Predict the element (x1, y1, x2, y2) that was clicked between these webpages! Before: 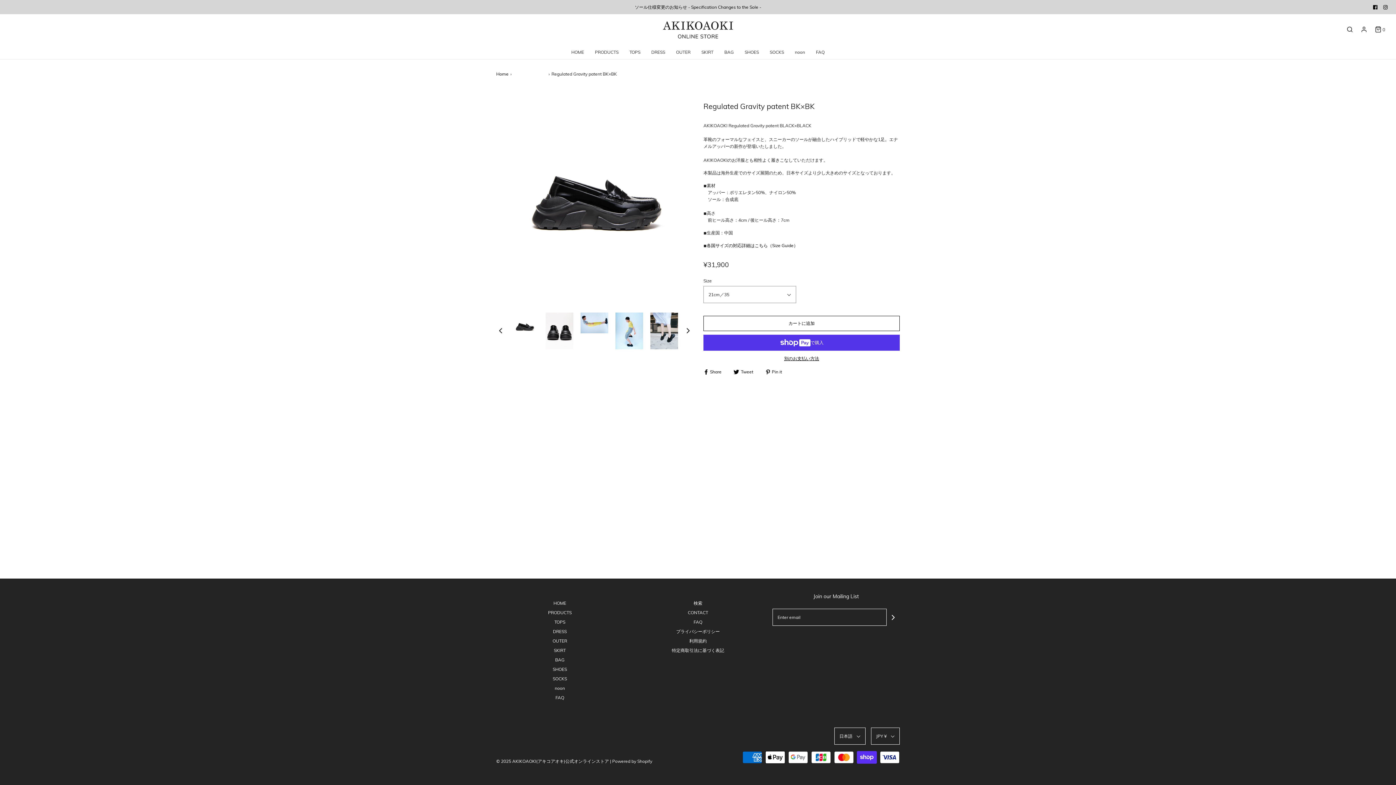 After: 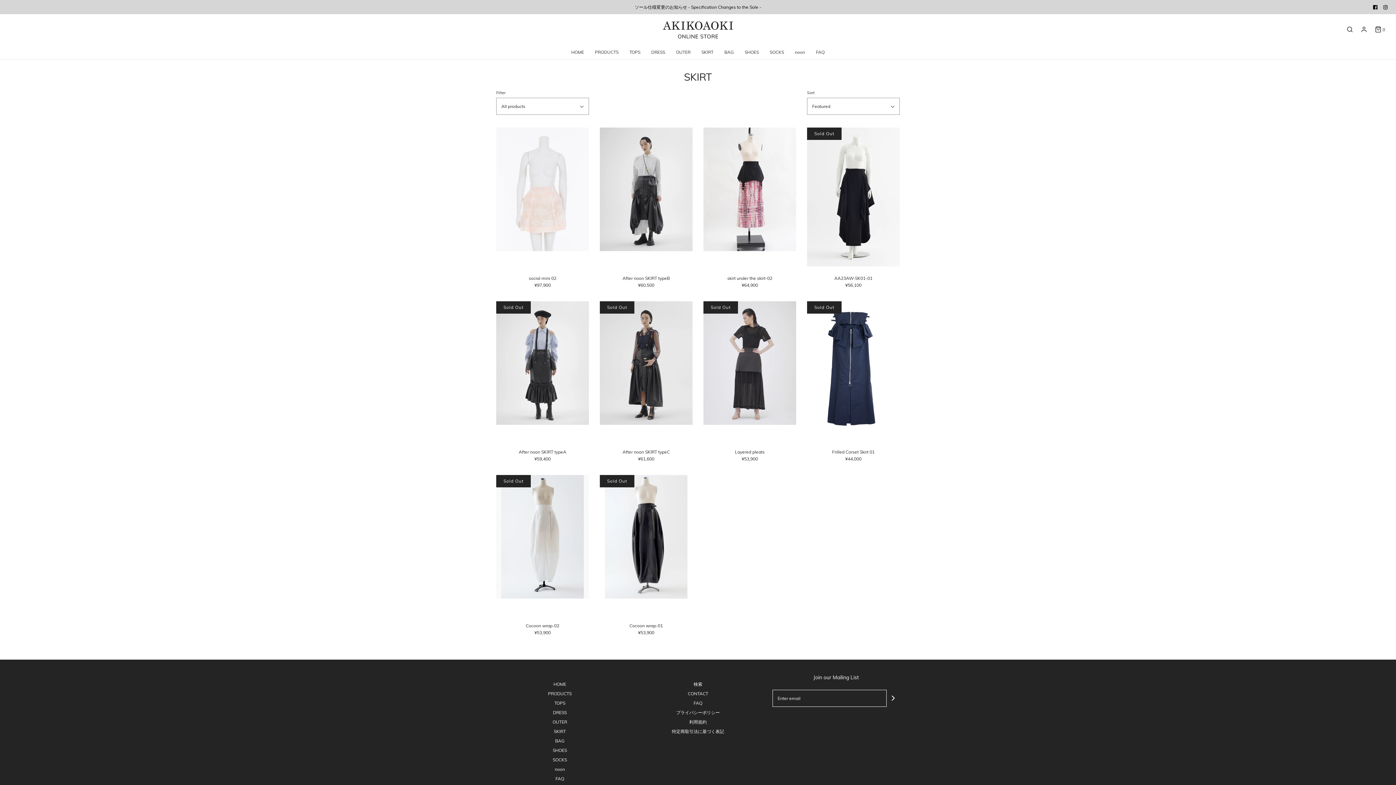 Action: label: SKIRT bbox: (701, 44, 713, 59)